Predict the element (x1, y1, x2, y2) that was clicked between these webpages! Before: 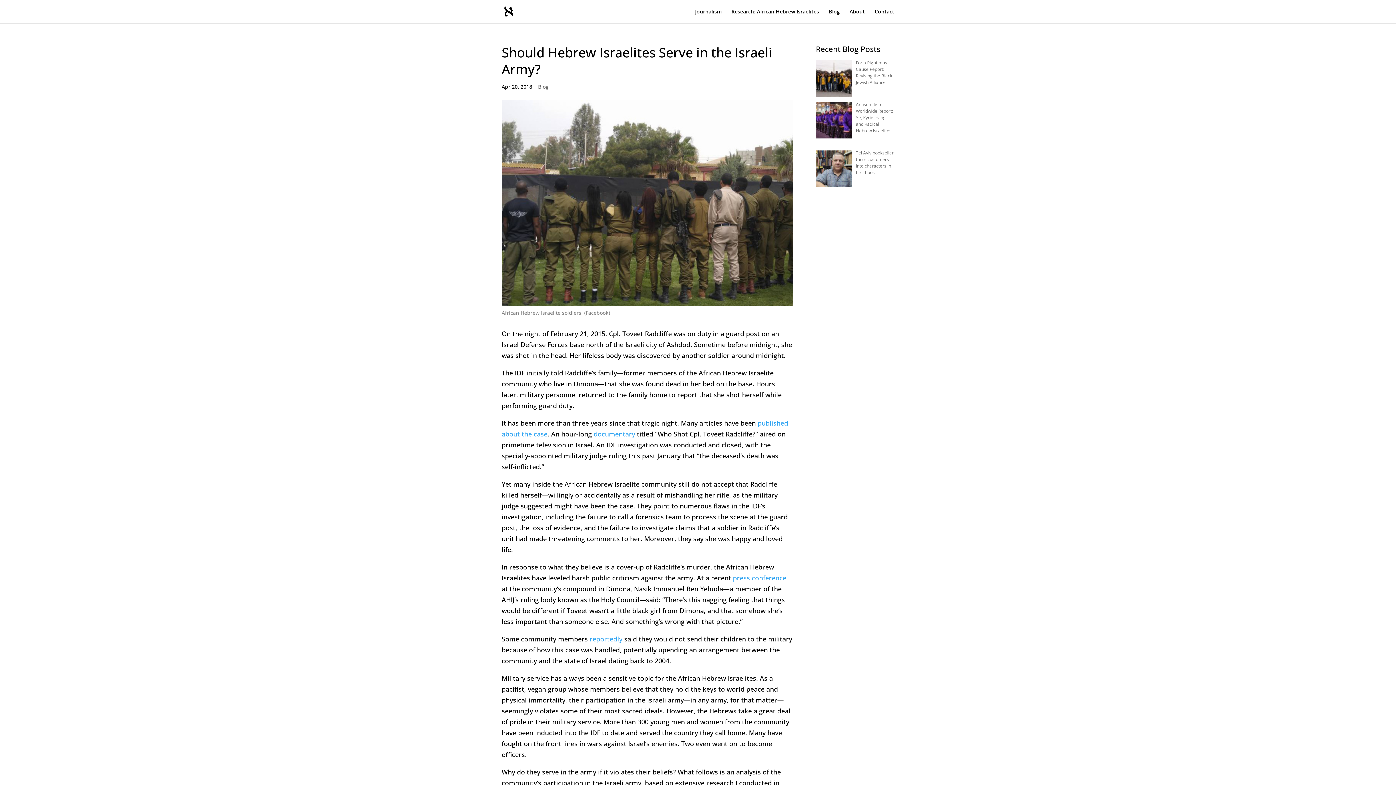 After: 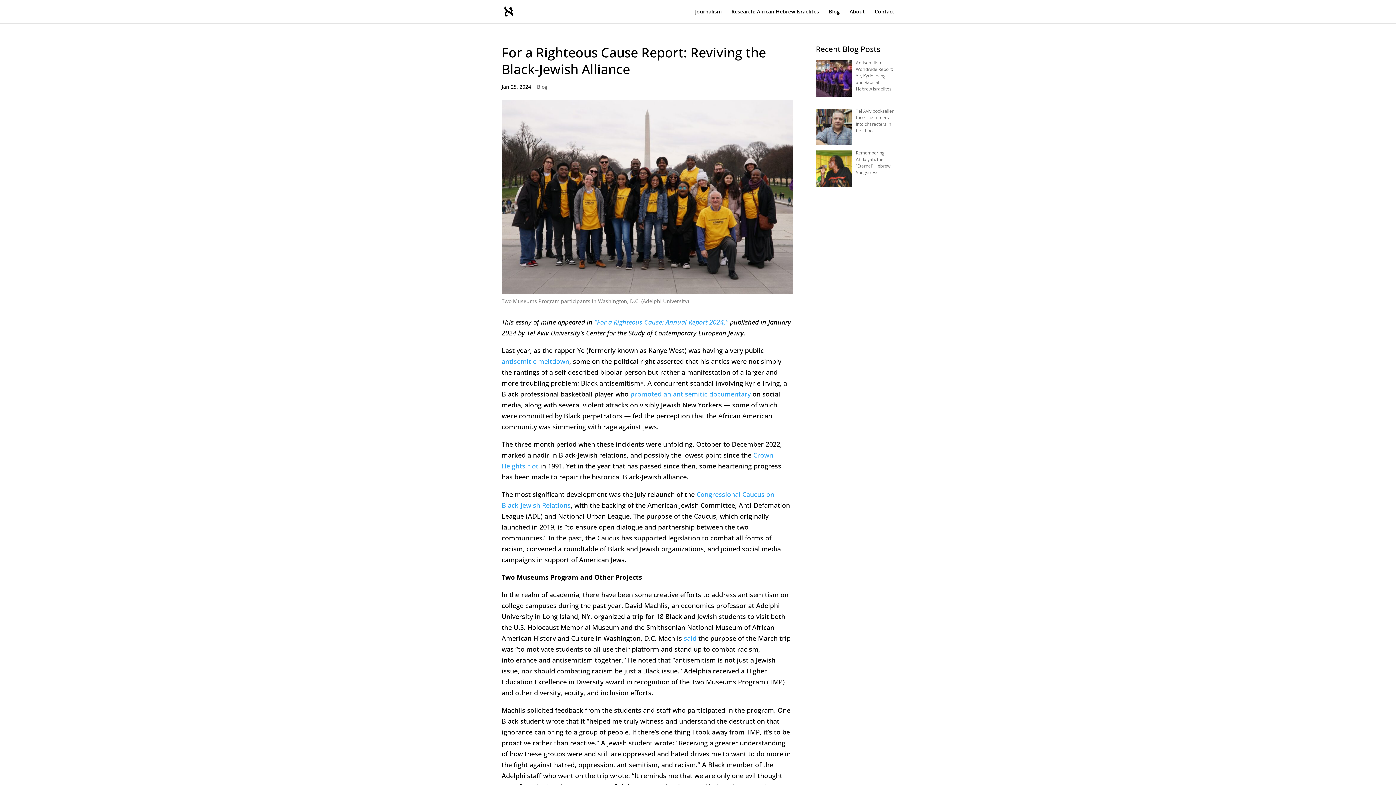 Action: bbox: (856, 59, 893, 85) label: For a Righteous Cause Report: Reviving the Black-Jewish Alliance